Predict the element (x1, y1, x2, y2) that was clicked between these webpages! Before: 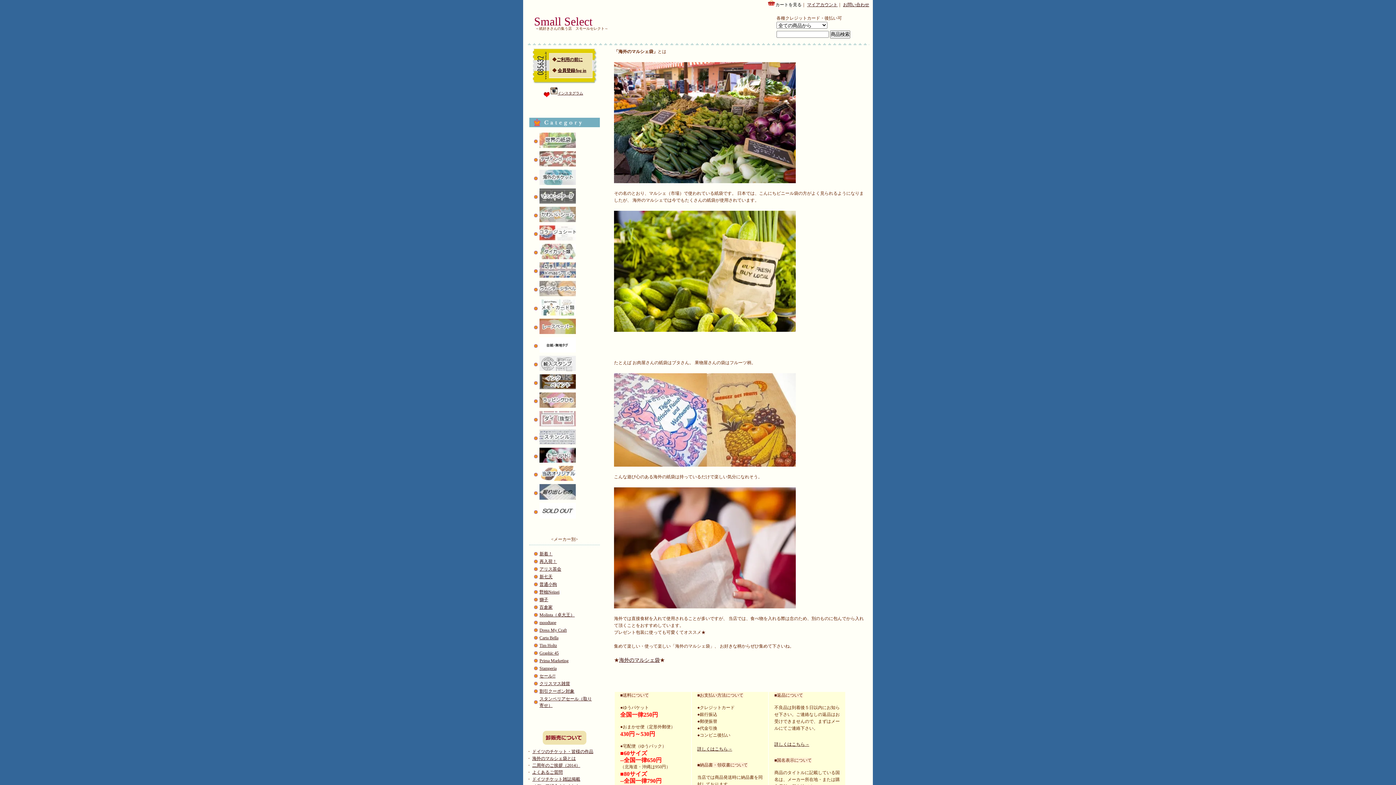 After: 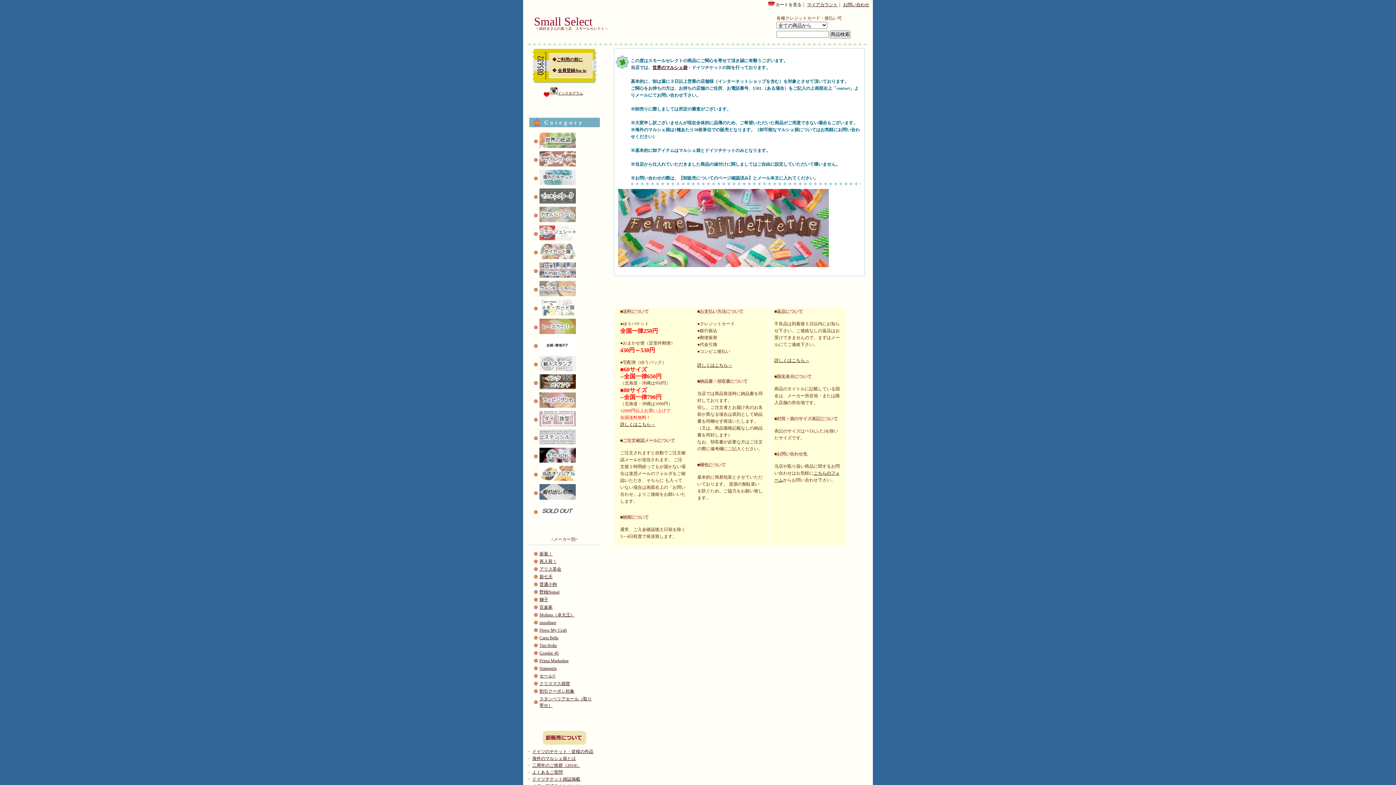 Action: bbox: (542, 740, 586, 746)